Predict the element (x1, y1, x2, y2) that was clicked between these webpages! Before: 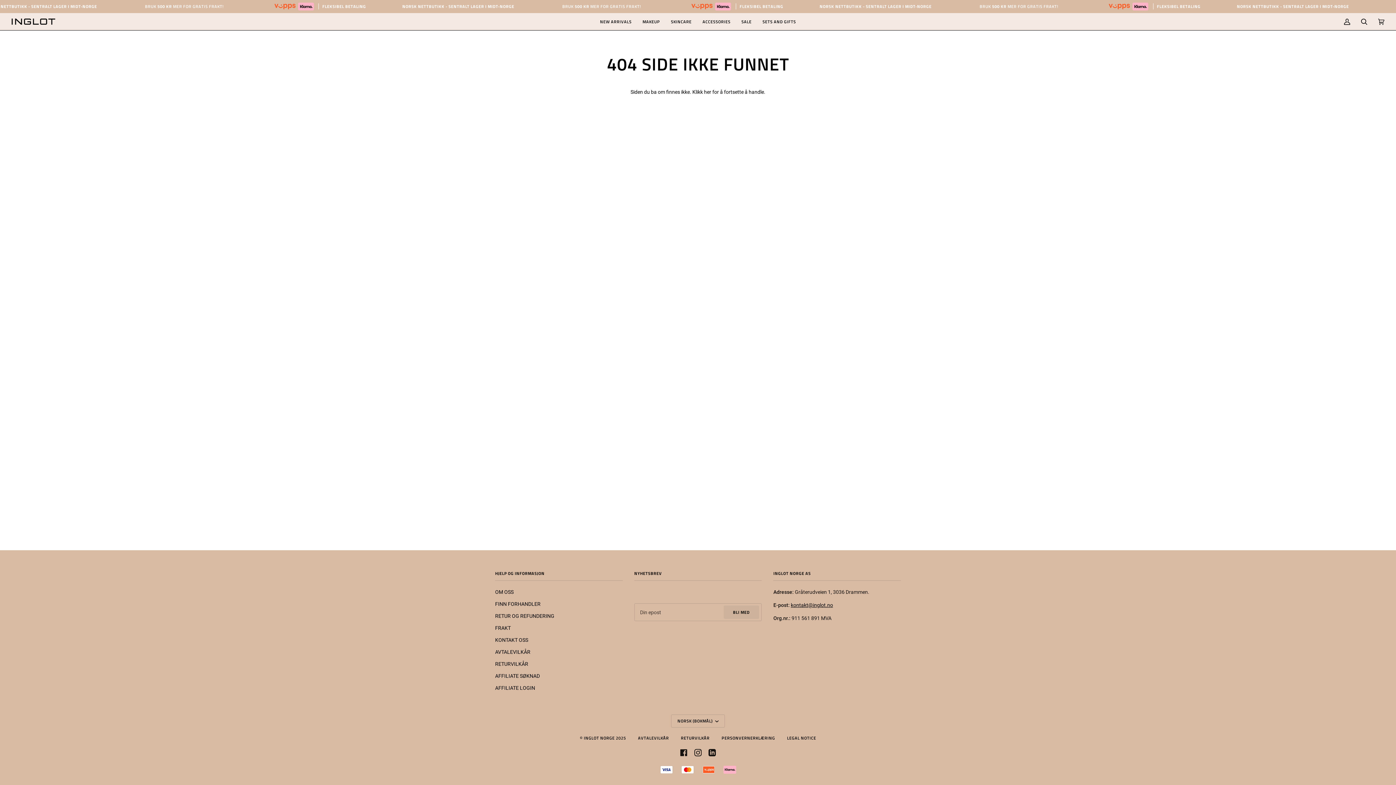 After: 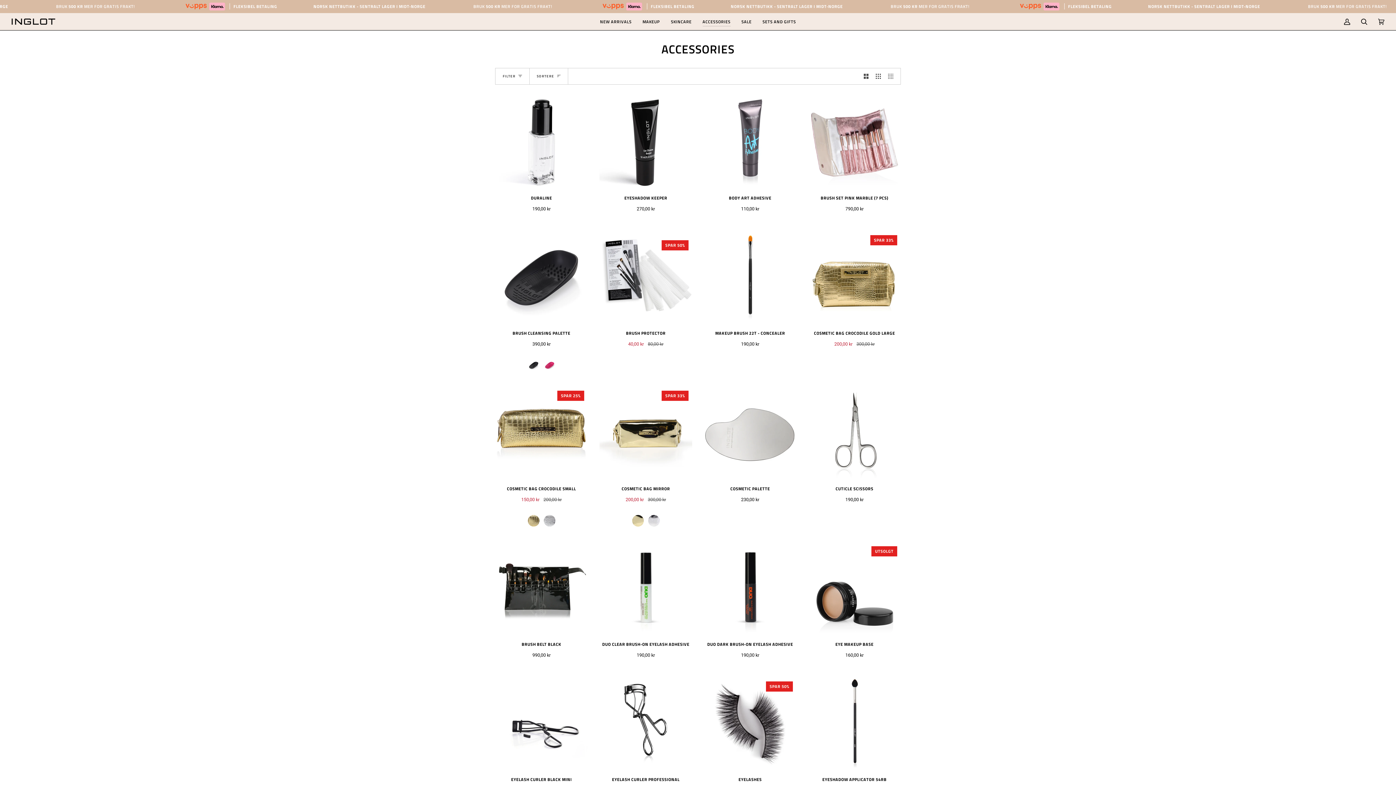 Action: label: ACCESSORIES bbox: (697, 13, 736, 30)